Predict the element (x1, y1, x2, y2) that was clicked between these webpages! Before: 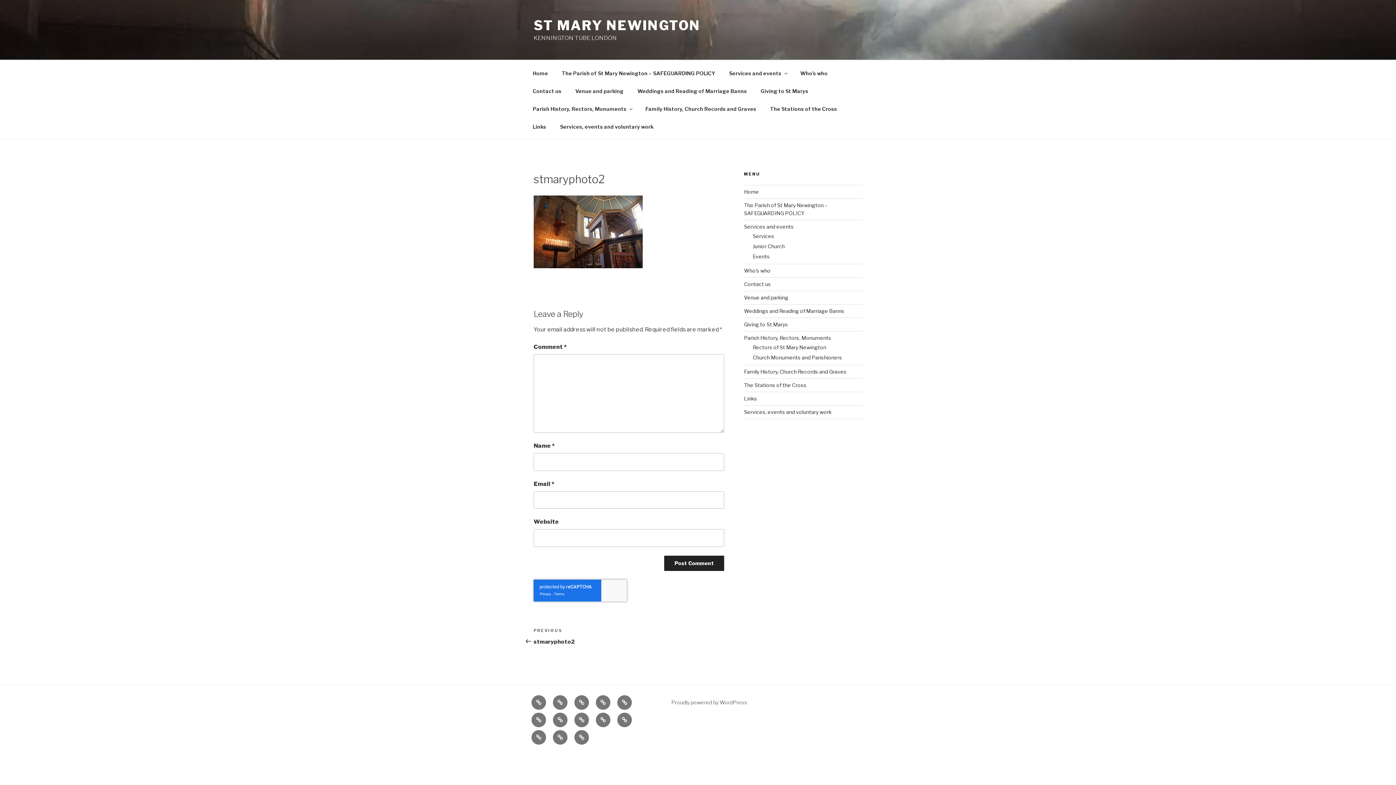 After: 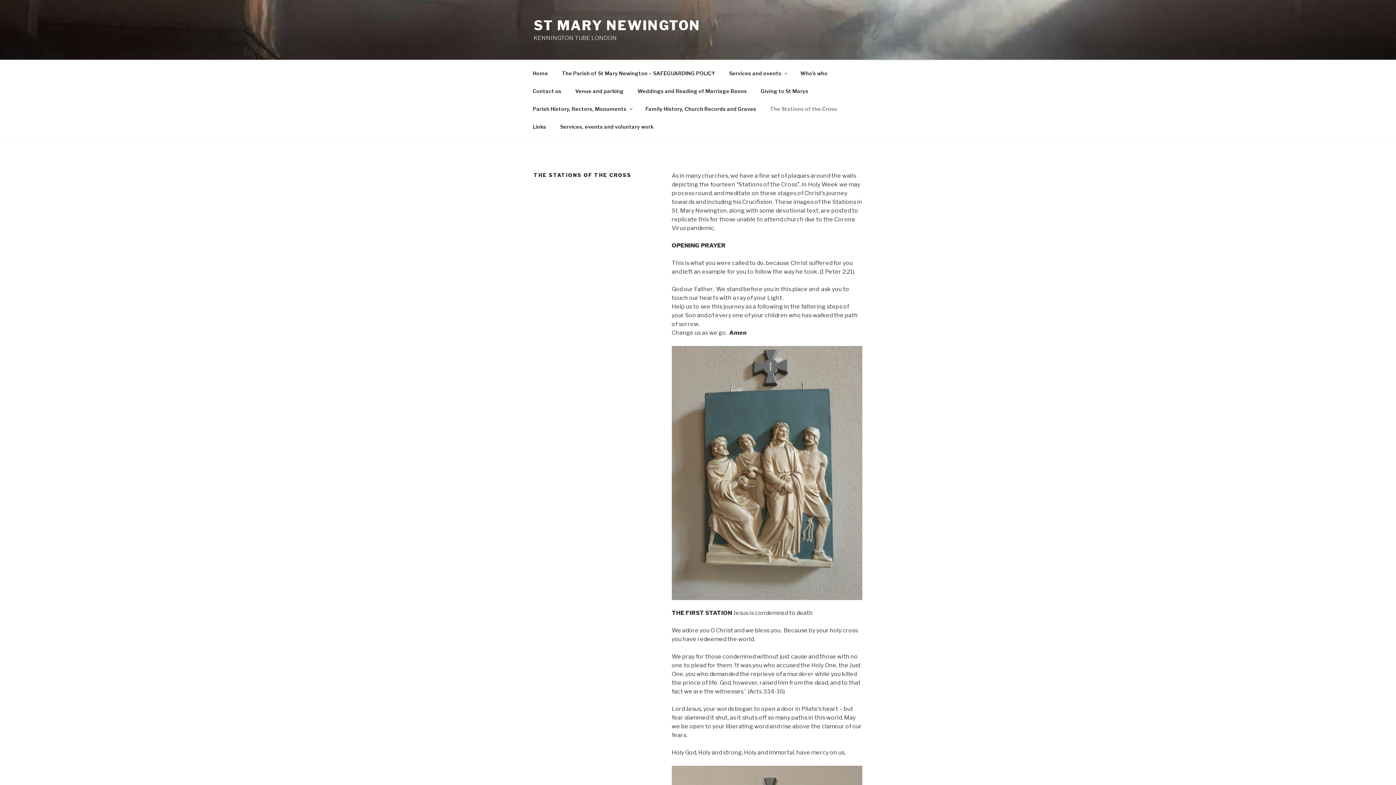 Action: label: The Stations of the Cross bbox: (764, 99, 843, 117)